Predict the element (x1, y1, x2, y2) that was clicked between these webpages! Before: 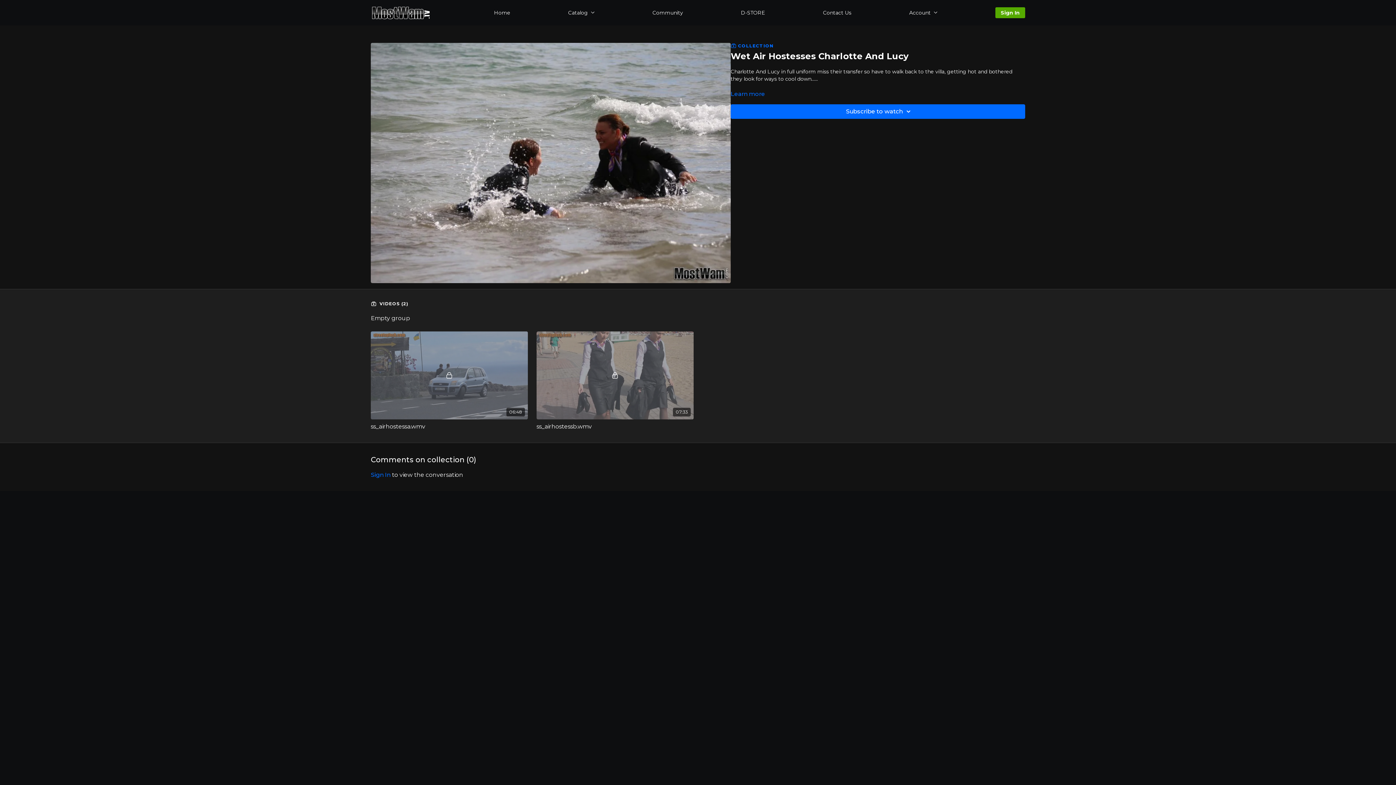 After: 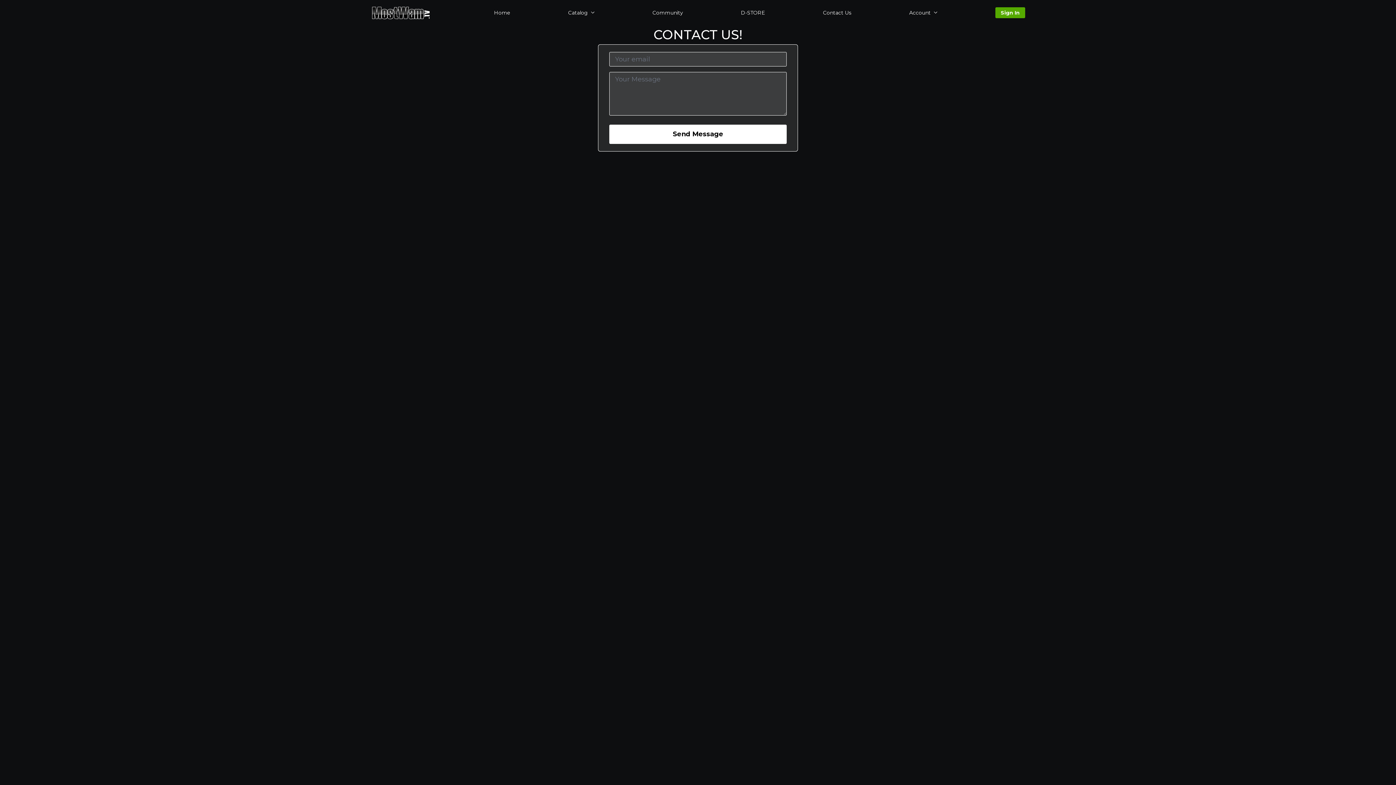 Action: bbox: (823, 6, 851, 19) label: Contact Us